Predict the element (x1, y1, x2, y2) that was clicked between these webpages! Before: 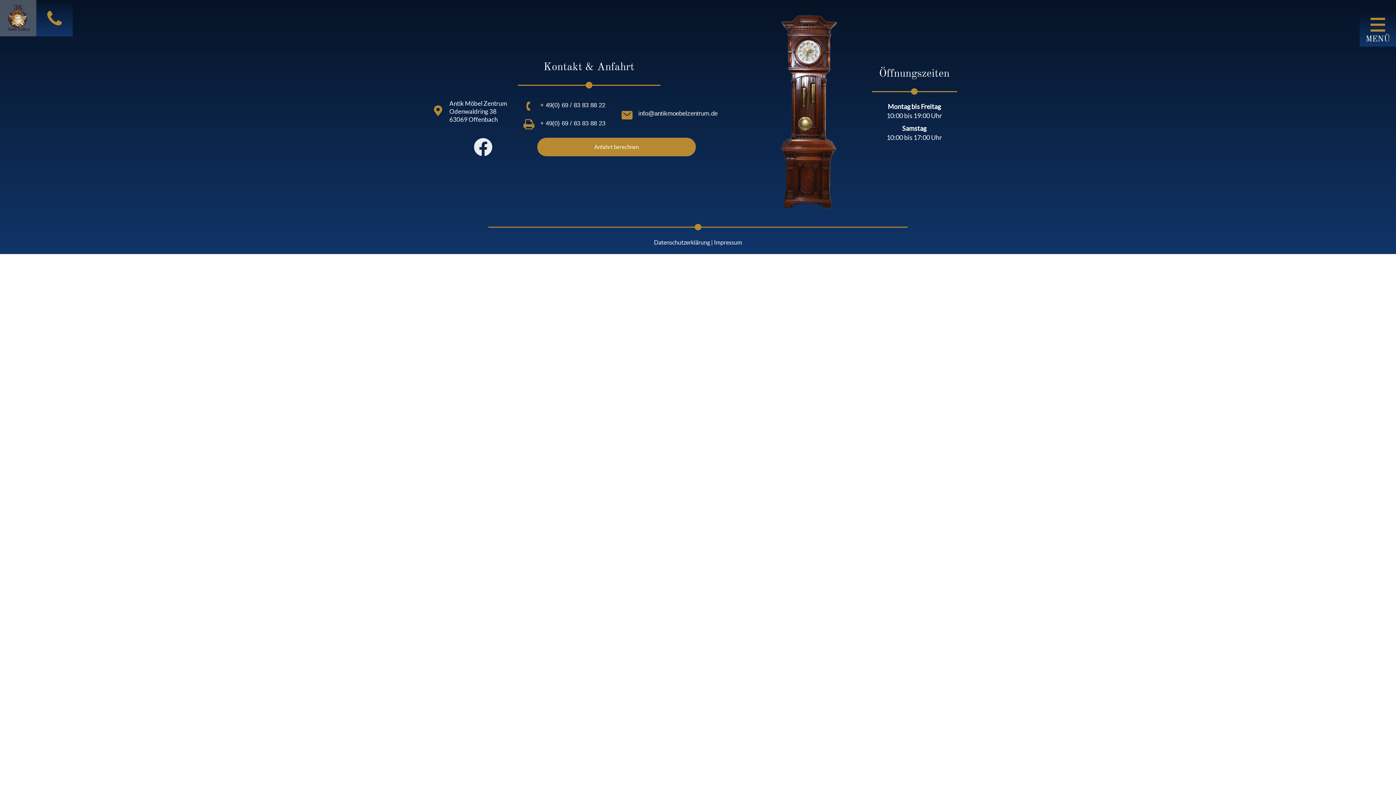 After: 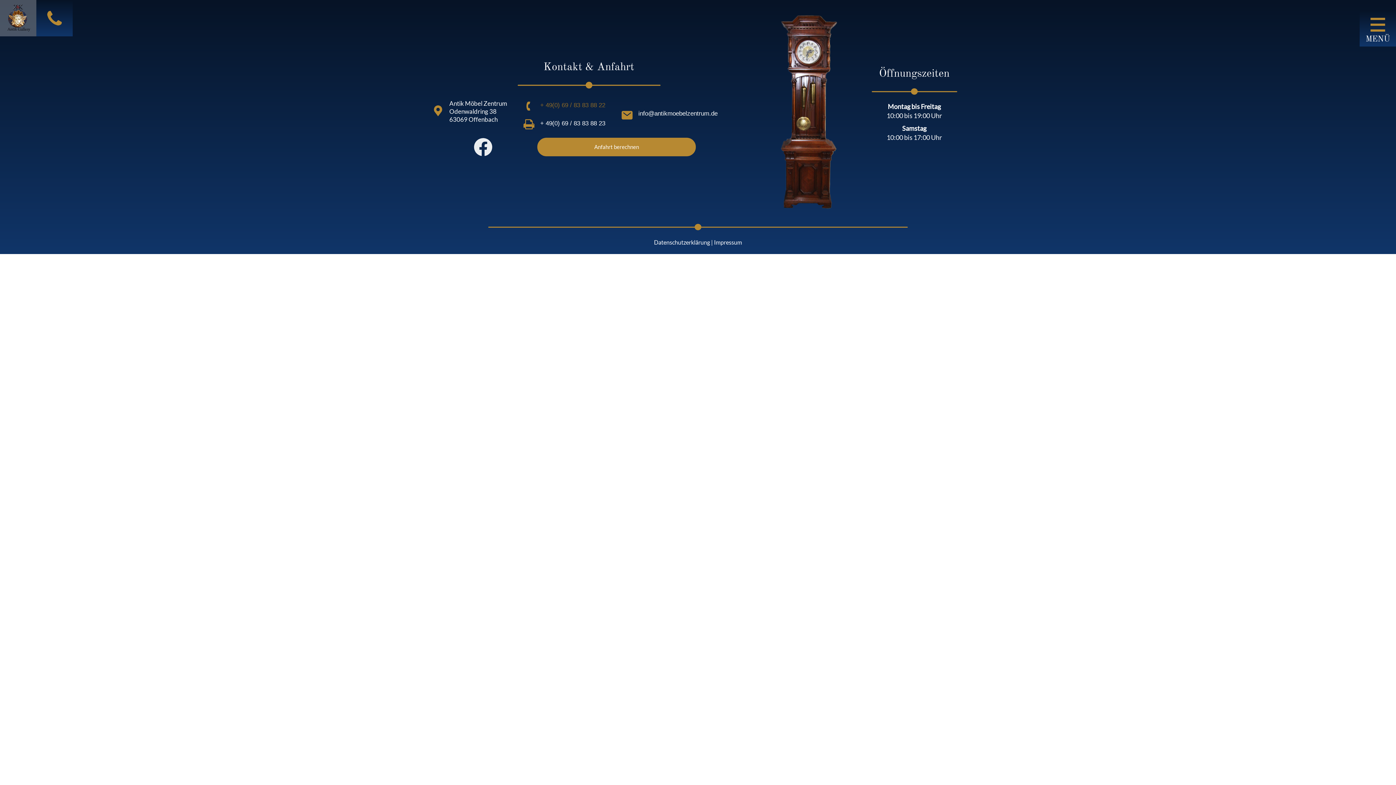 Action: bbox: (540, 101, 605, 108) label: + 49(0) 69 / 83 83 88 22